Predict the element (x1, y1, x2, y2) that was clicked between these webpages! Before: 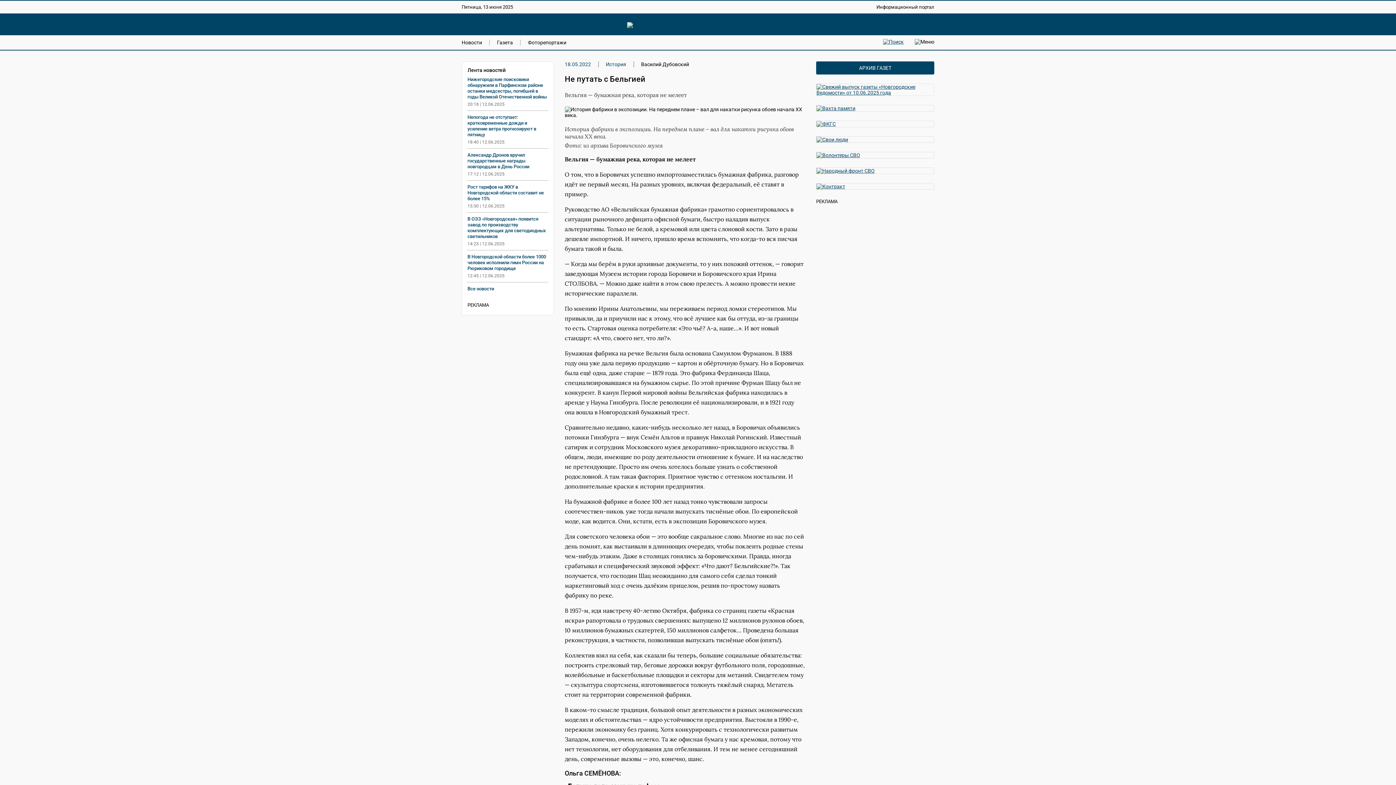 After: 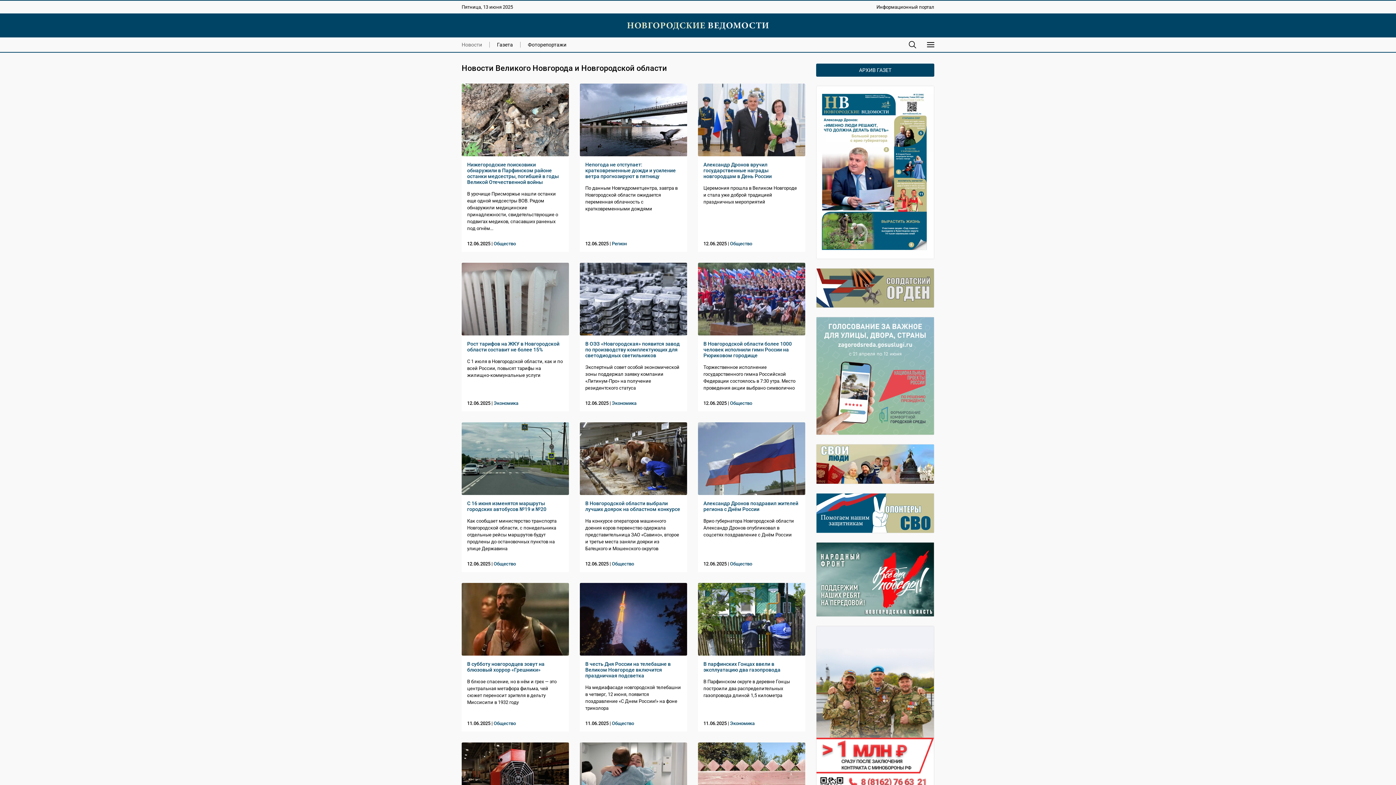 Action: label: Новости bbox: (461, 39, 482, 45)